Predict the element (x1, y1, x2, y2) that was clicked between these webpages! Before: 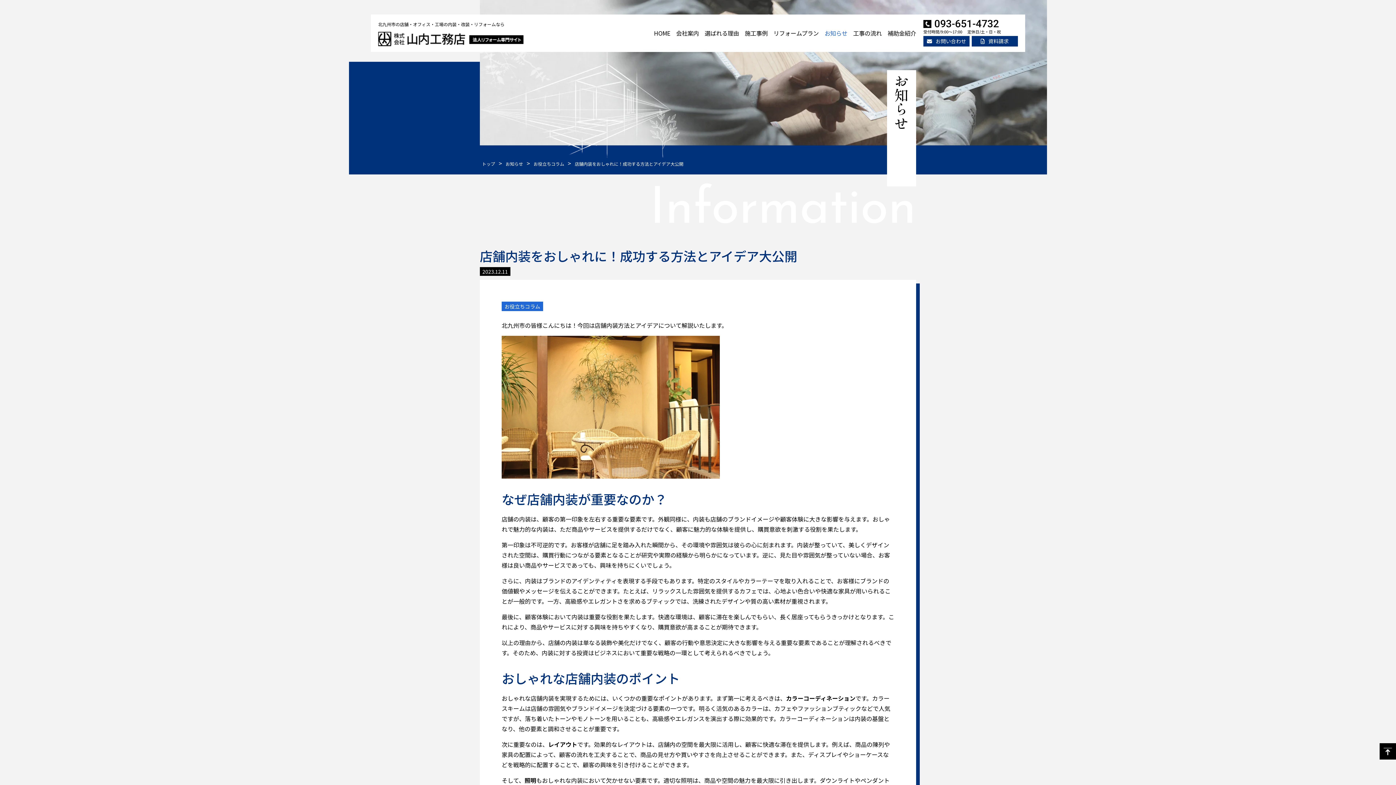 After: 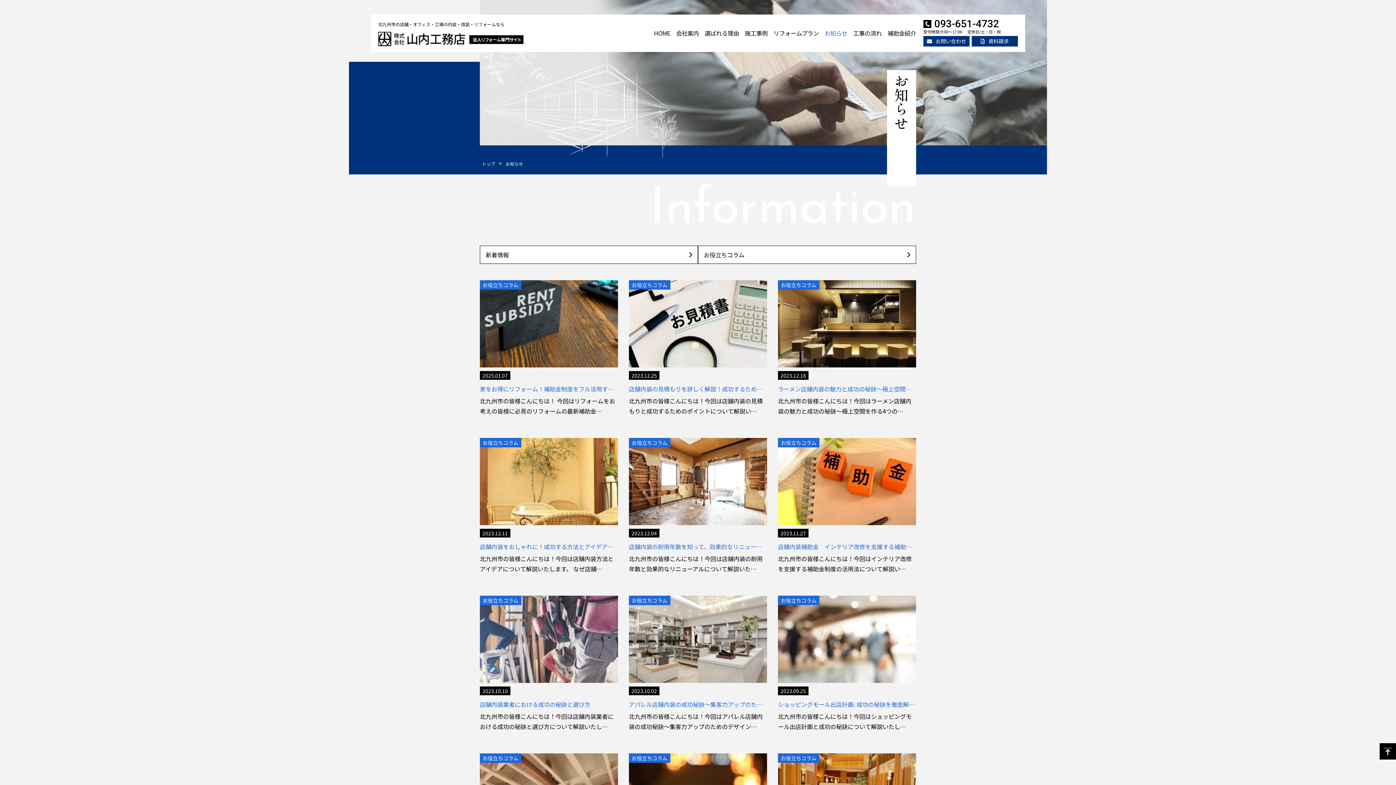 Action: label: お知らせ bbox: (824, 28, 847, 37)